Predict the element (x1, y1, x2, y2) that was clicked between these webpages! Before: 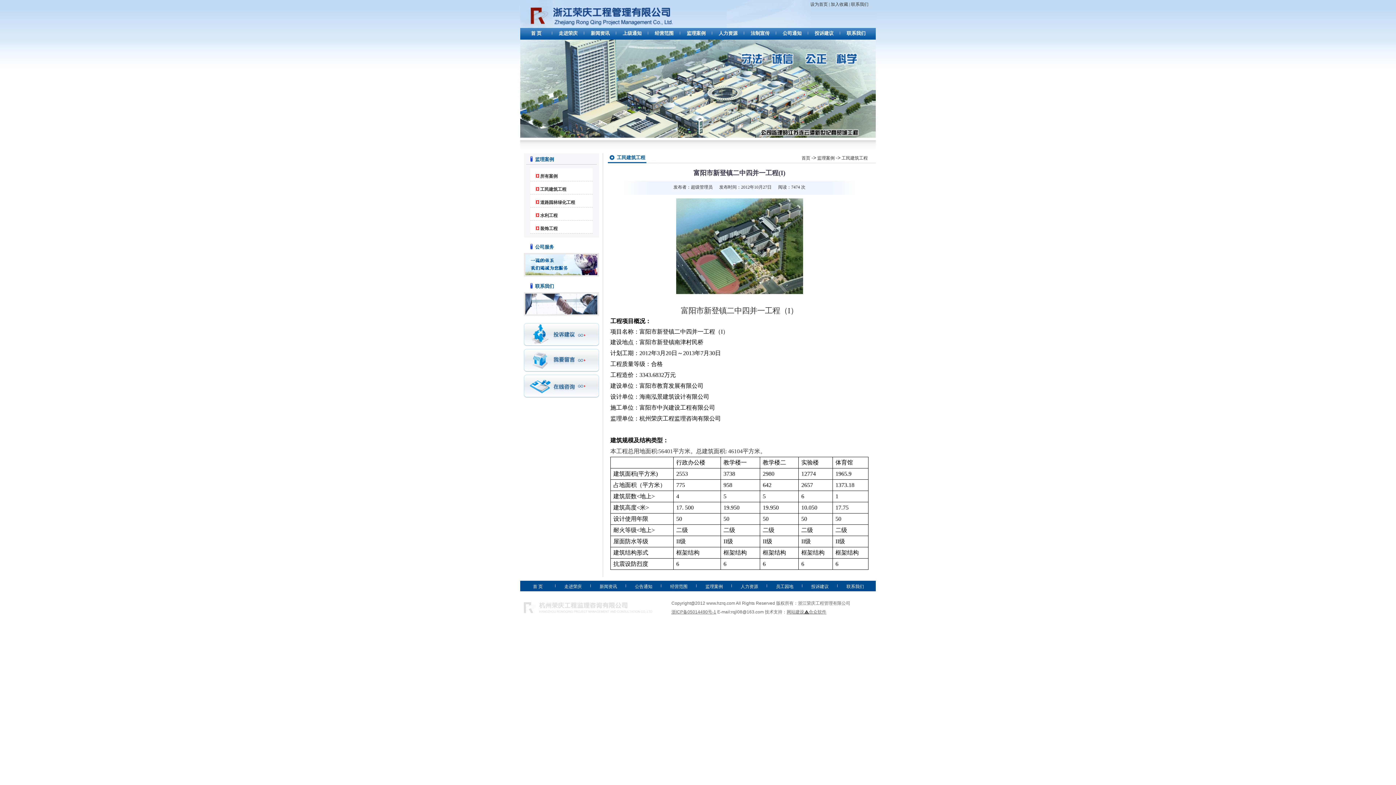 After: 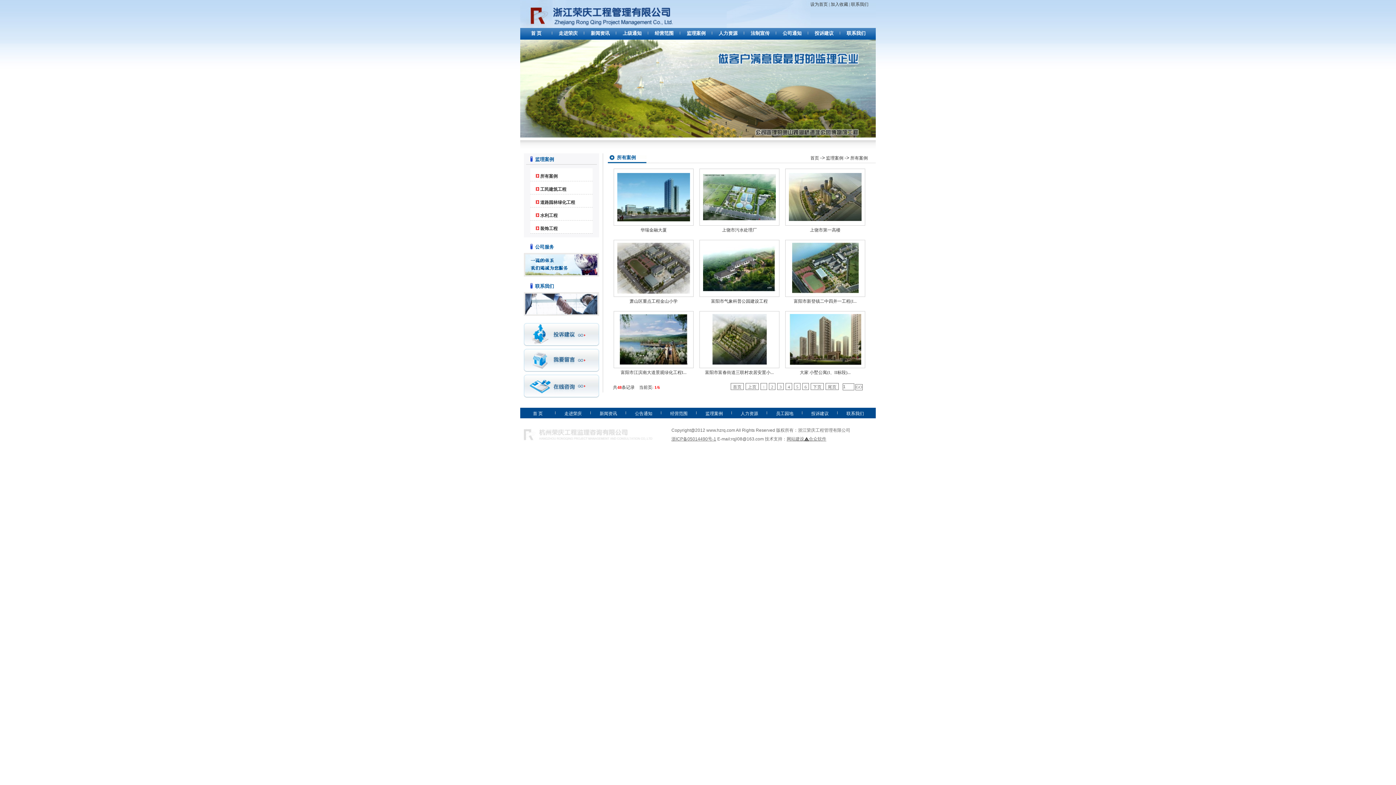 Action: label: 监理案例 bbox: (686, 30, 705, 36)